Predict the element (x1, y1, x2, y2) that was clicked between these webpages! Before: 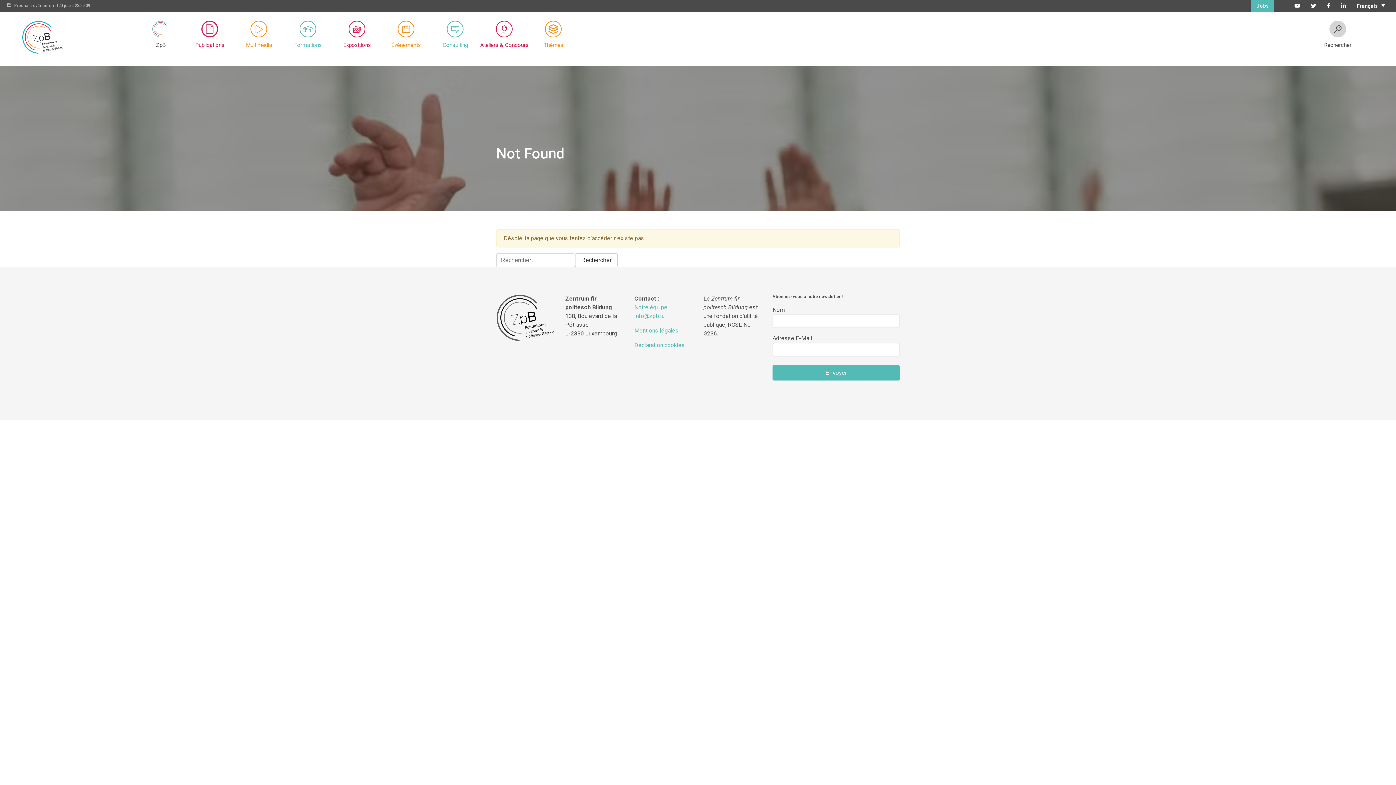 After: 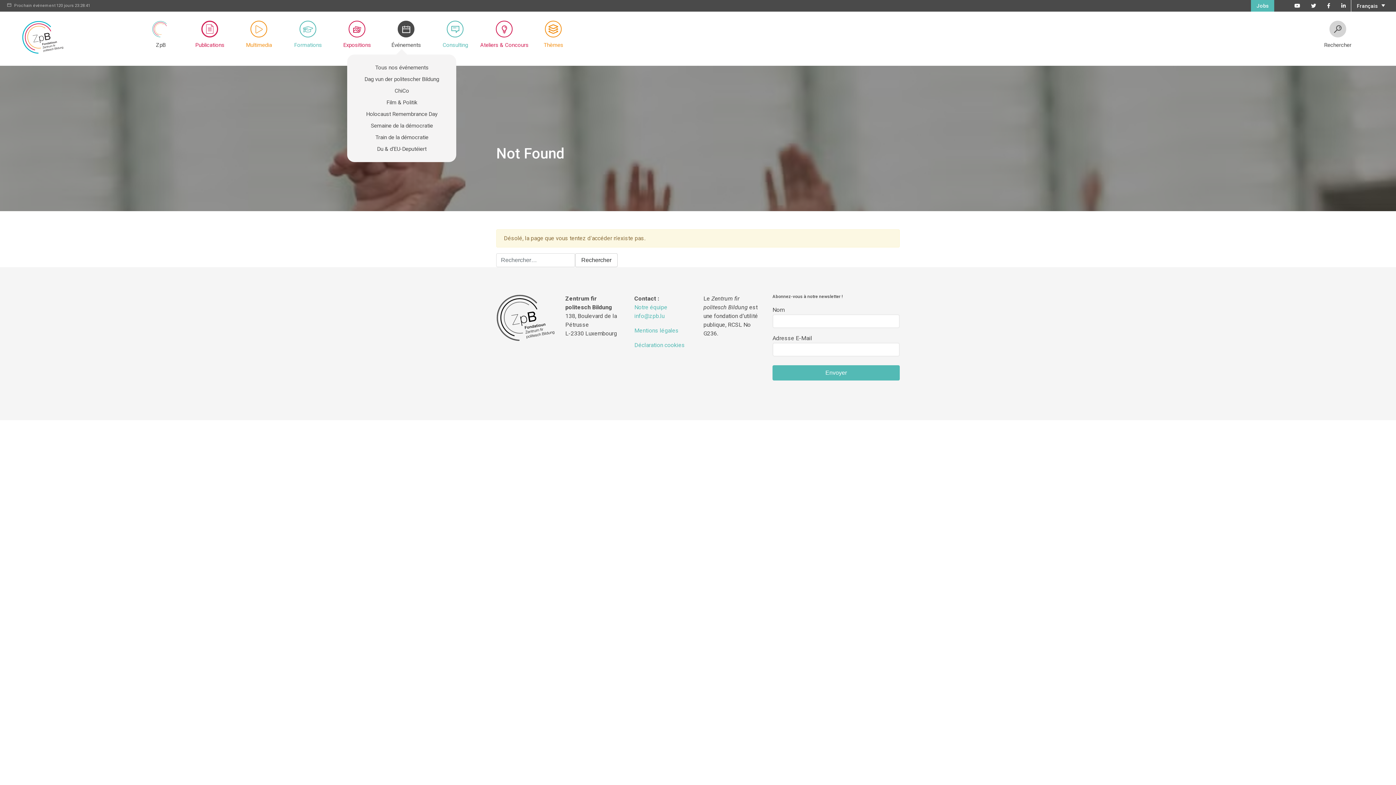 Action: bbox: (381, 20, 430, 54) label: Événements